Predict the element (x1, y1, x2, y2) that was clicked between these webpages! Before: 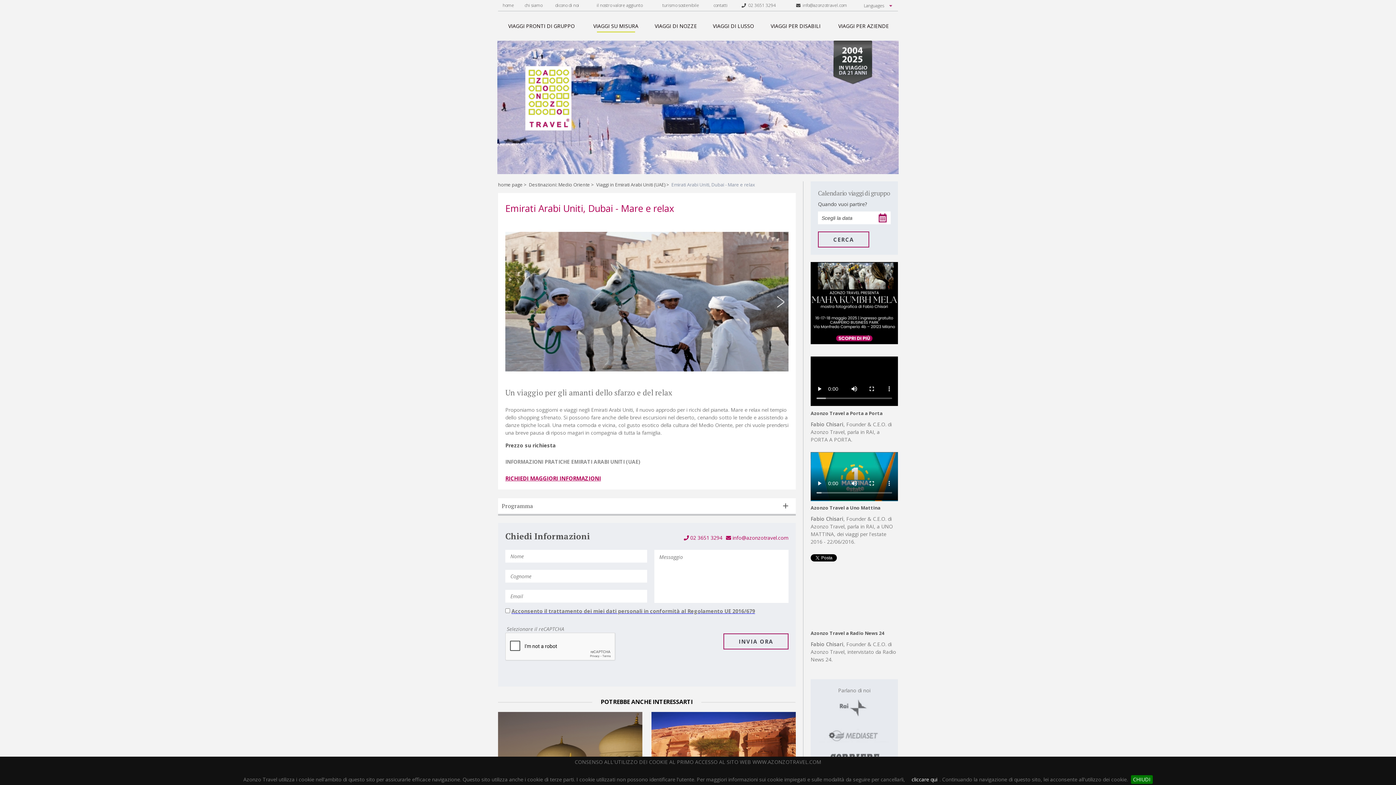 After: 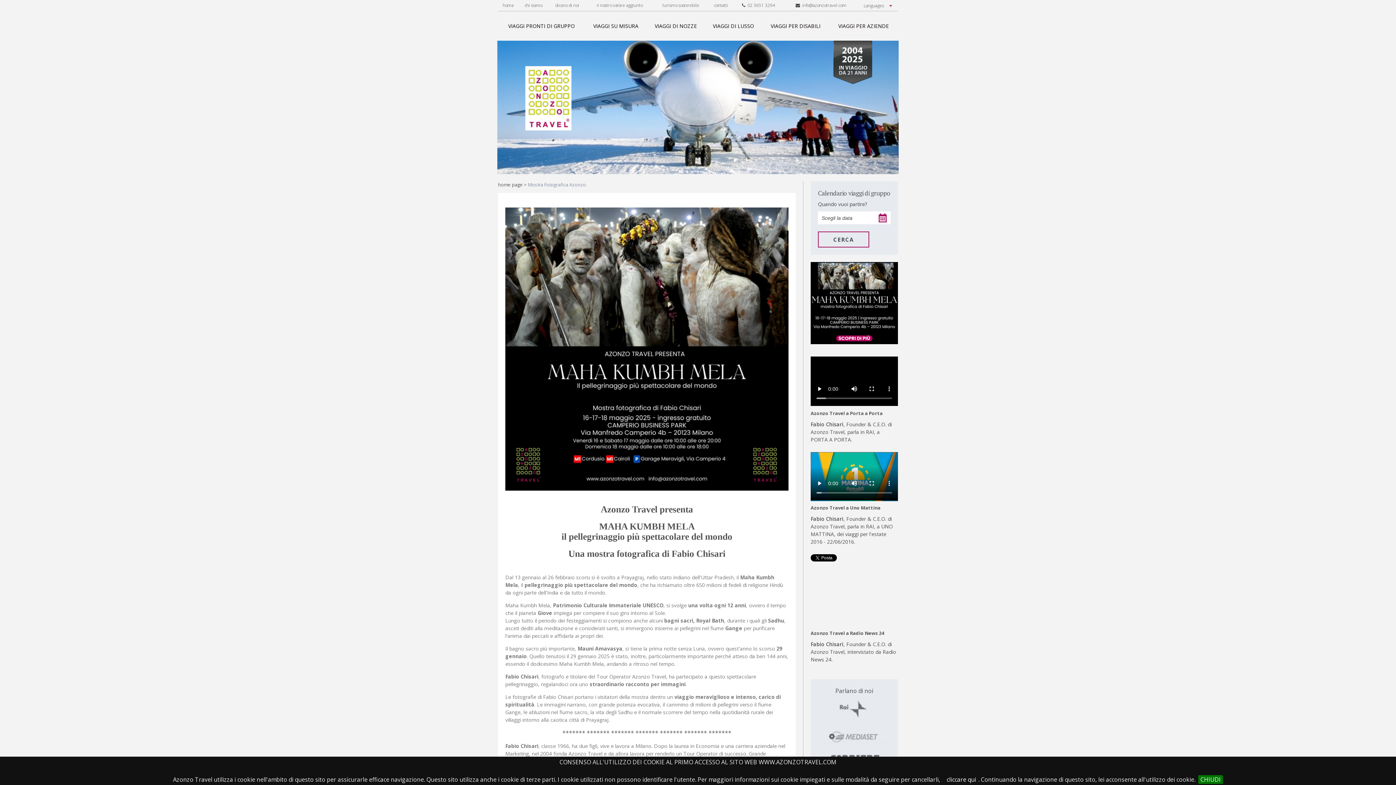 Action: bbox: (810, 338, 898, 346)